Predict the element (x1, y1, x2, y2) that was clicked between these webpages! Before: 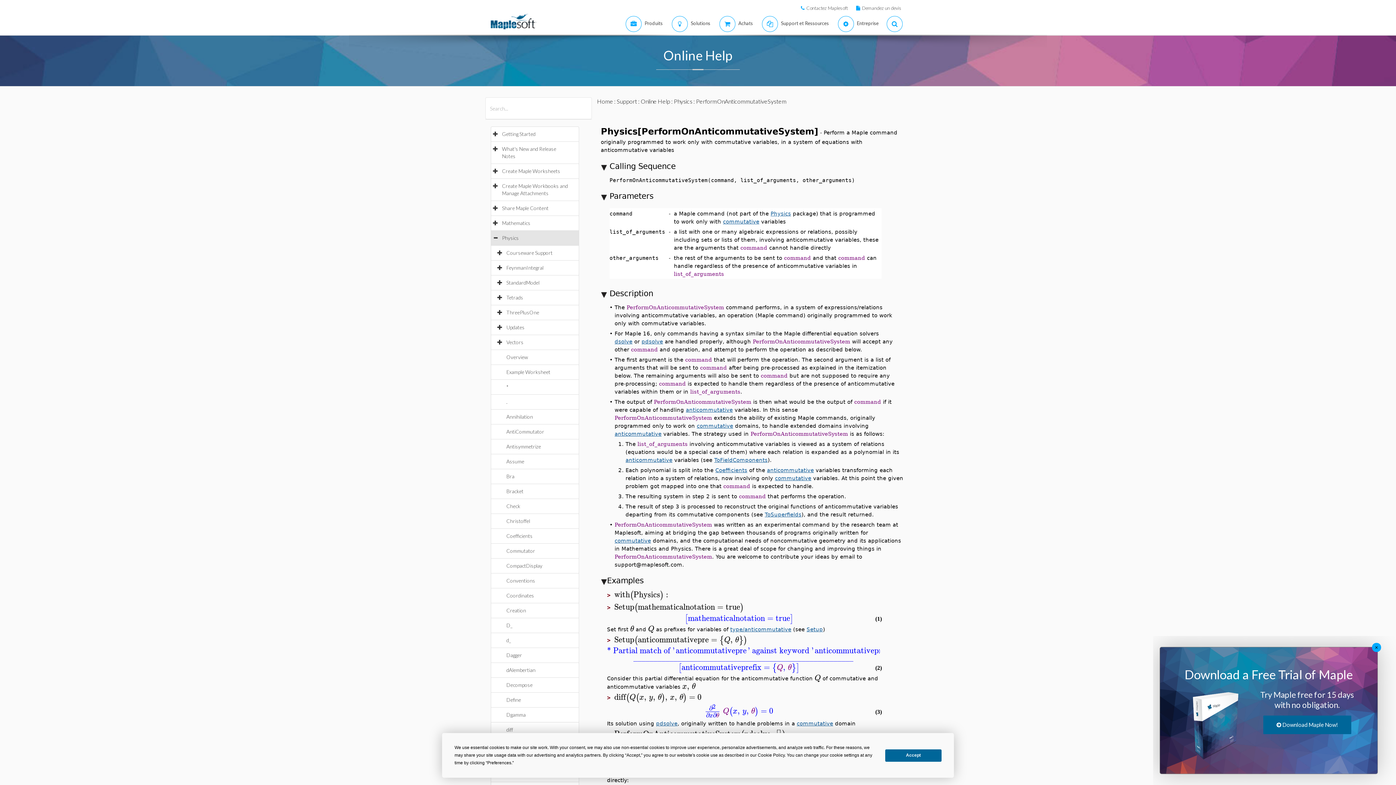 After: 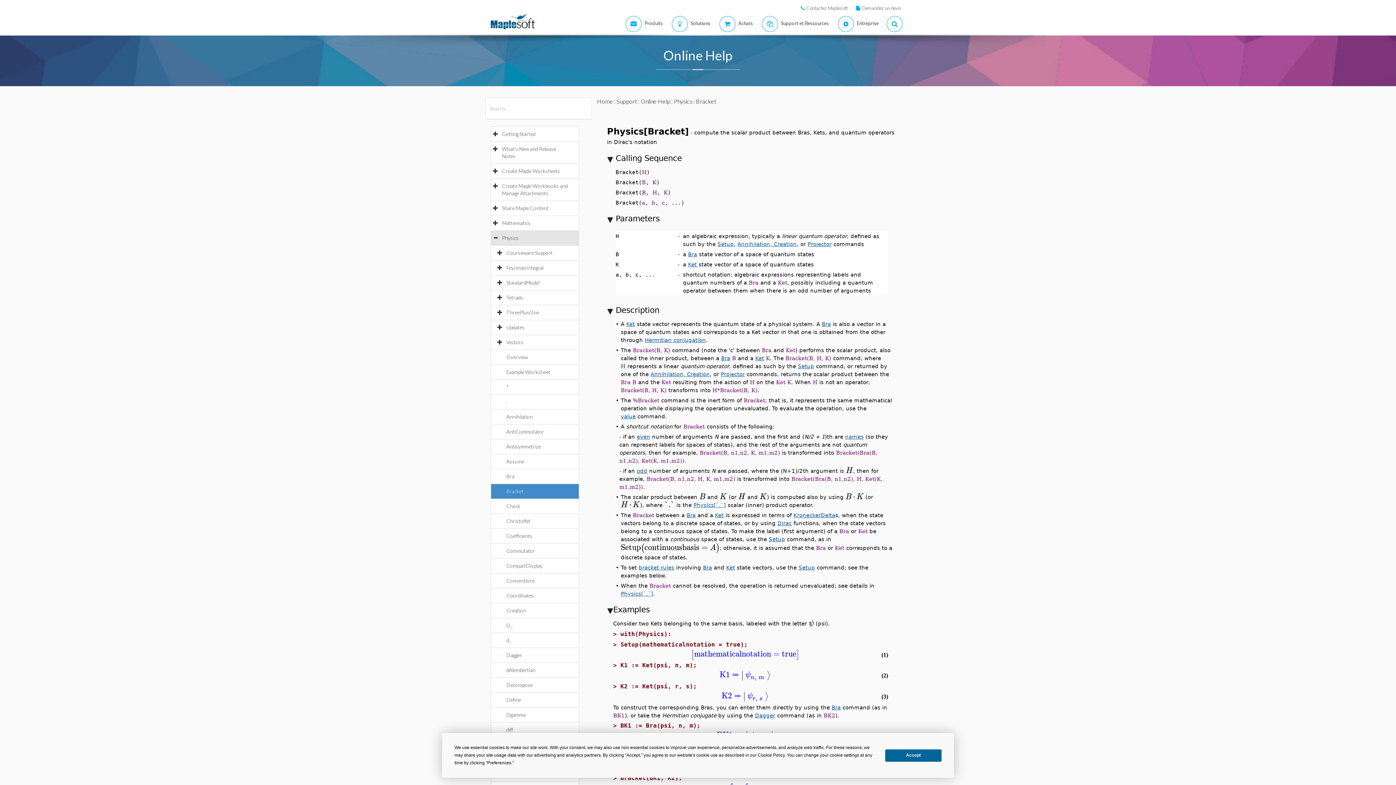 Action: bbox: (506, 488, 530, 494) label: Bracket